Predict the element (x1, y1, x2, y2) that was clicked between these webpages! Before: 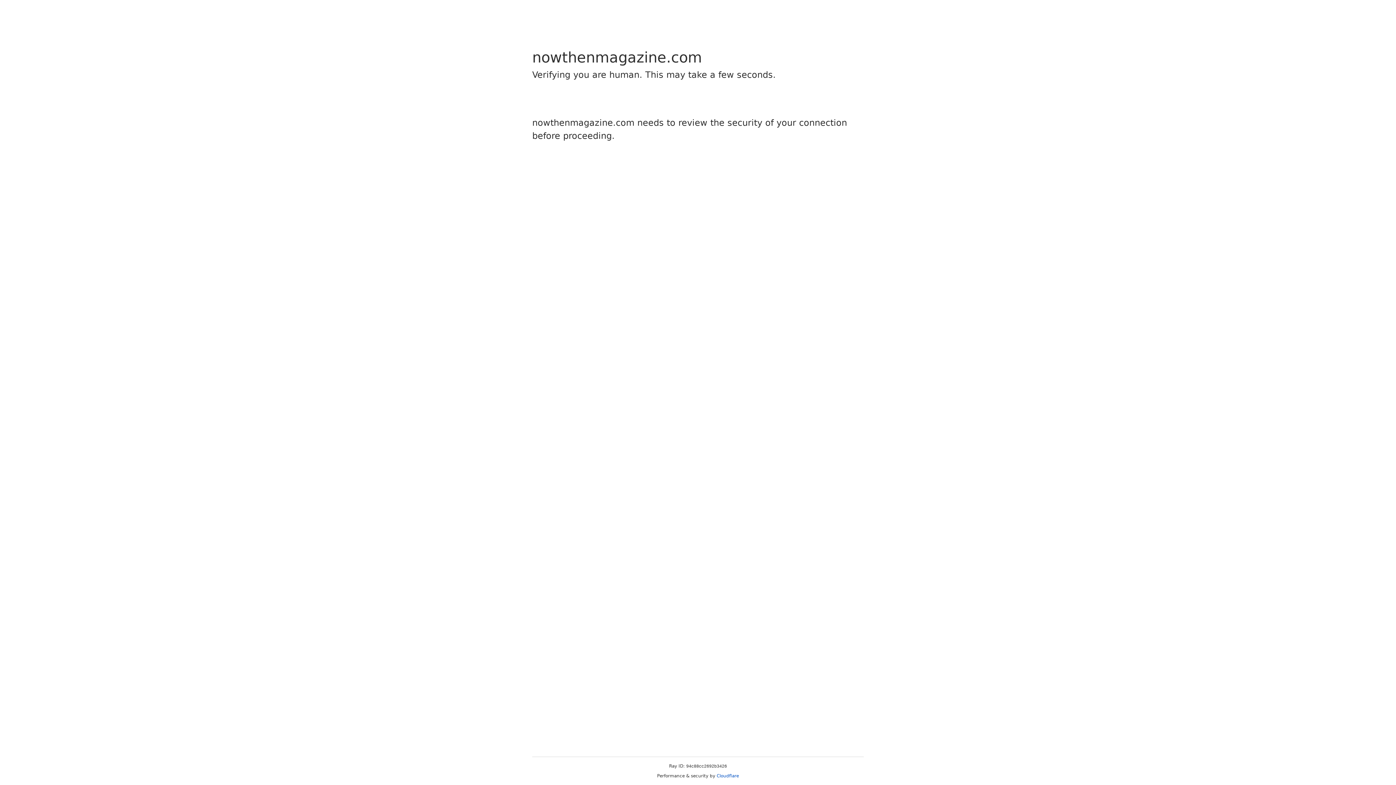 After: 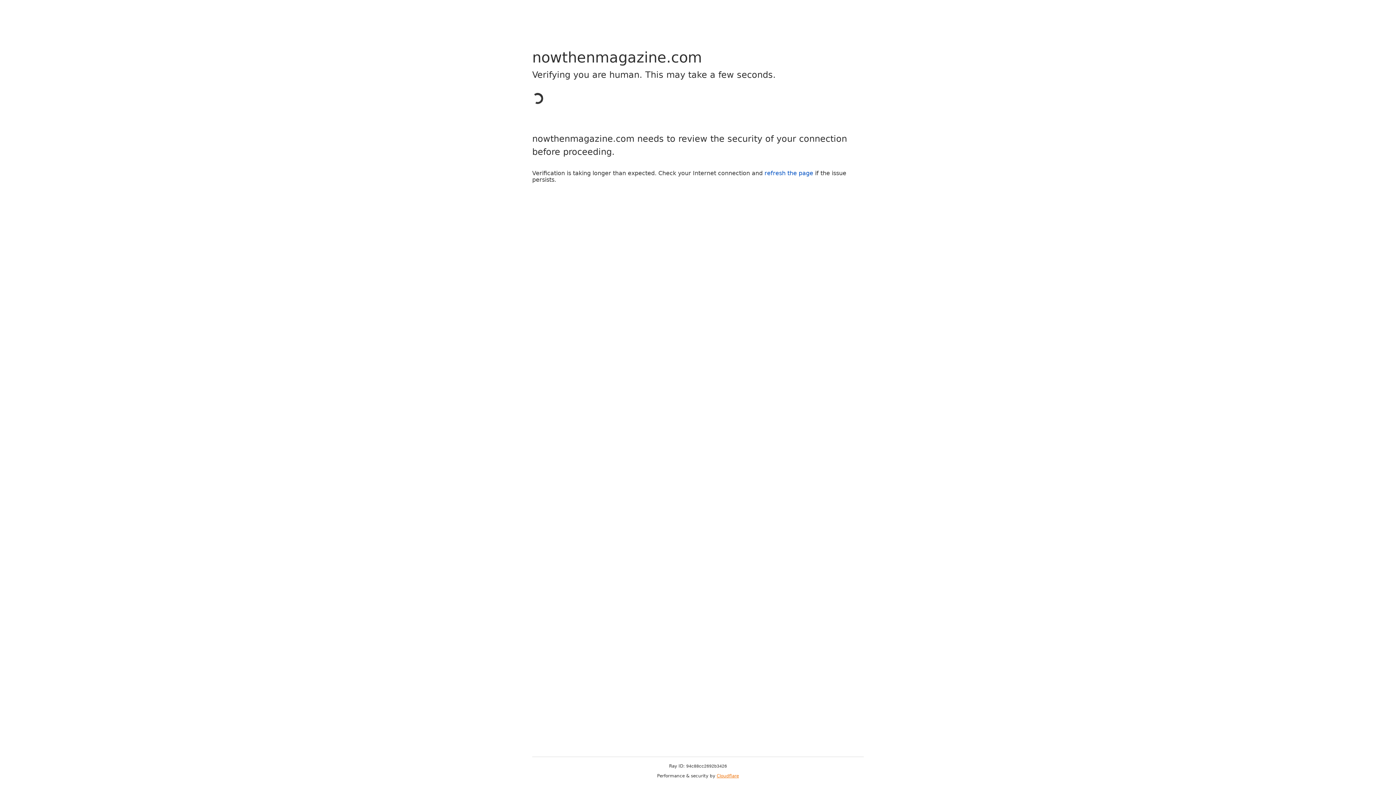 Action: label: Cloudflare bbox: (716, 773, 739, 778)